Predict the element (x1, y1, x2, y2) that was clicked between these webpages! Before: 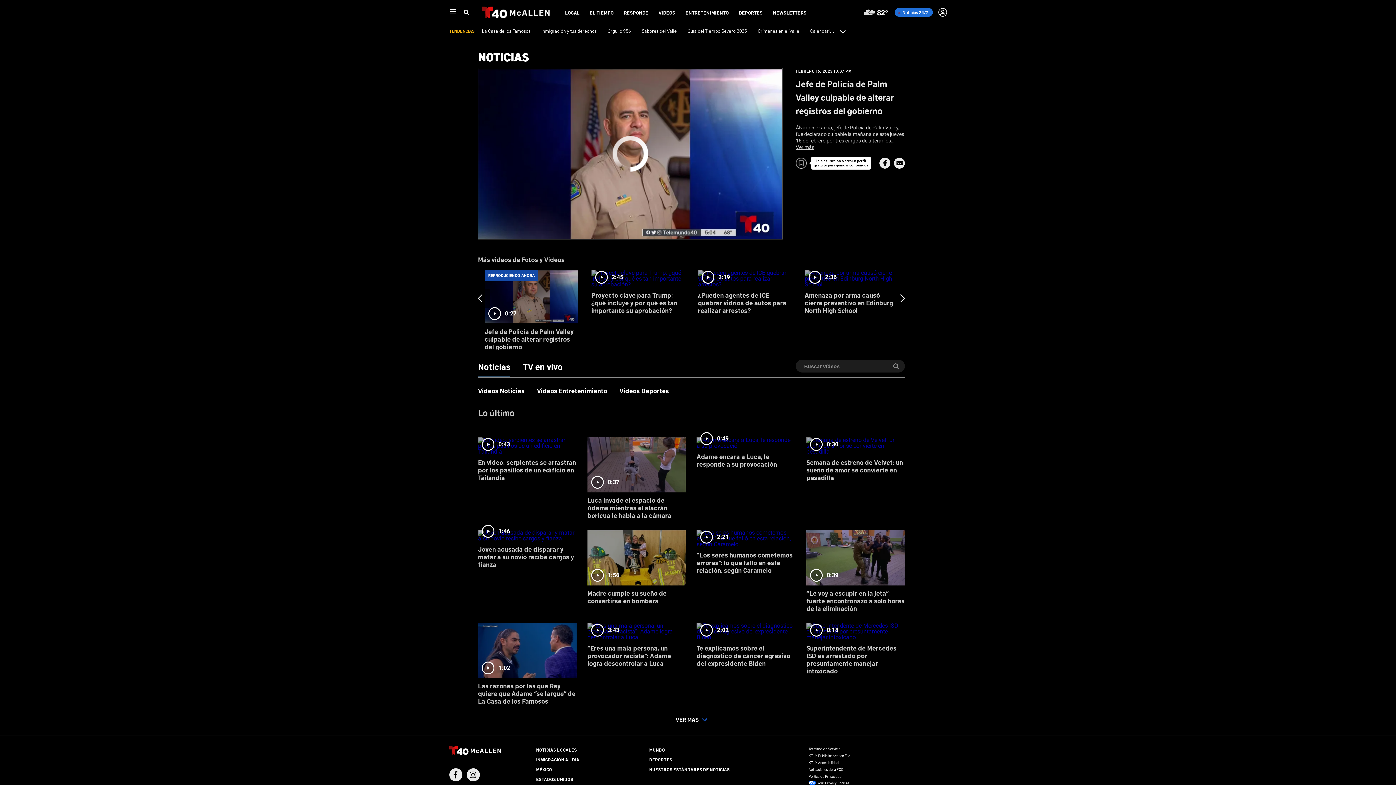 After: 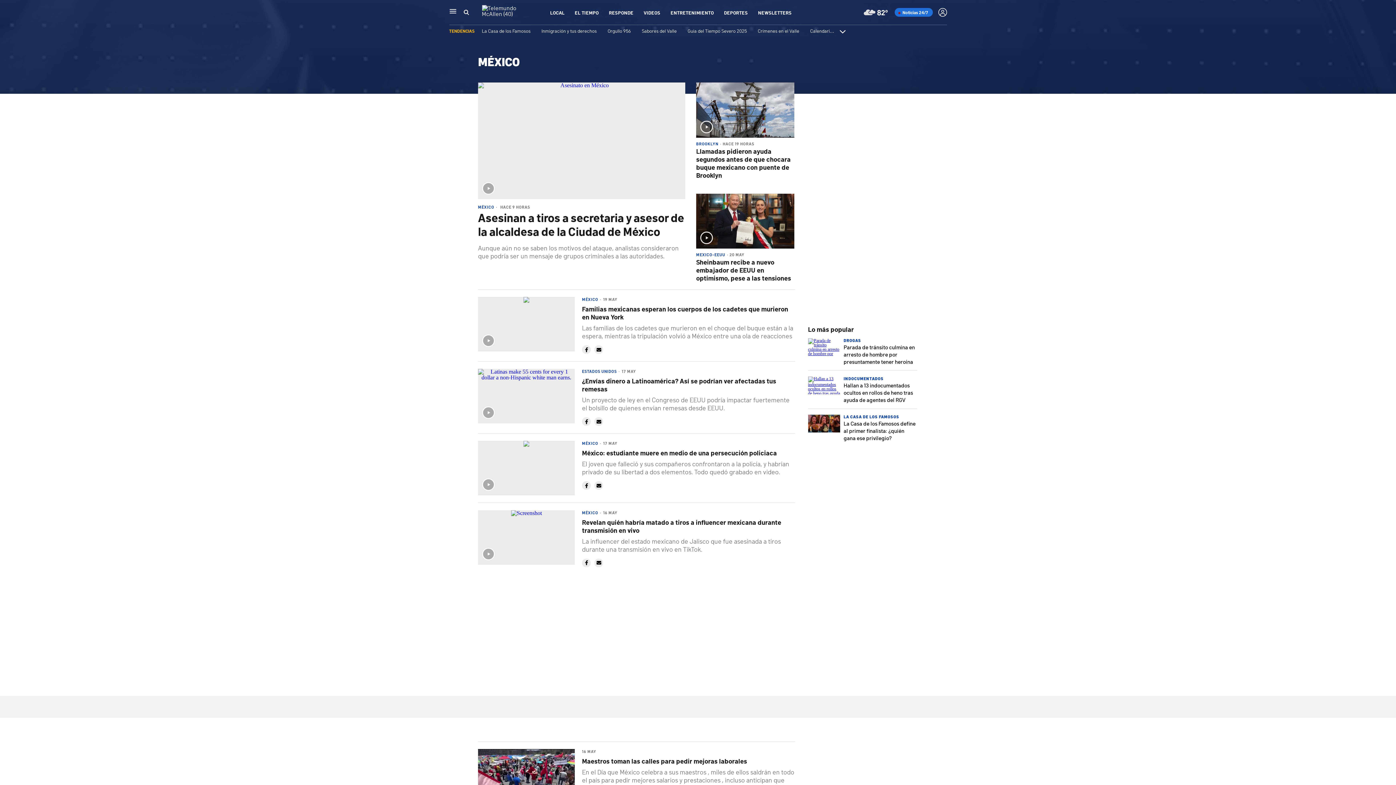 Action: label: MÉXICO bbox: (536, 600, 552, 605)